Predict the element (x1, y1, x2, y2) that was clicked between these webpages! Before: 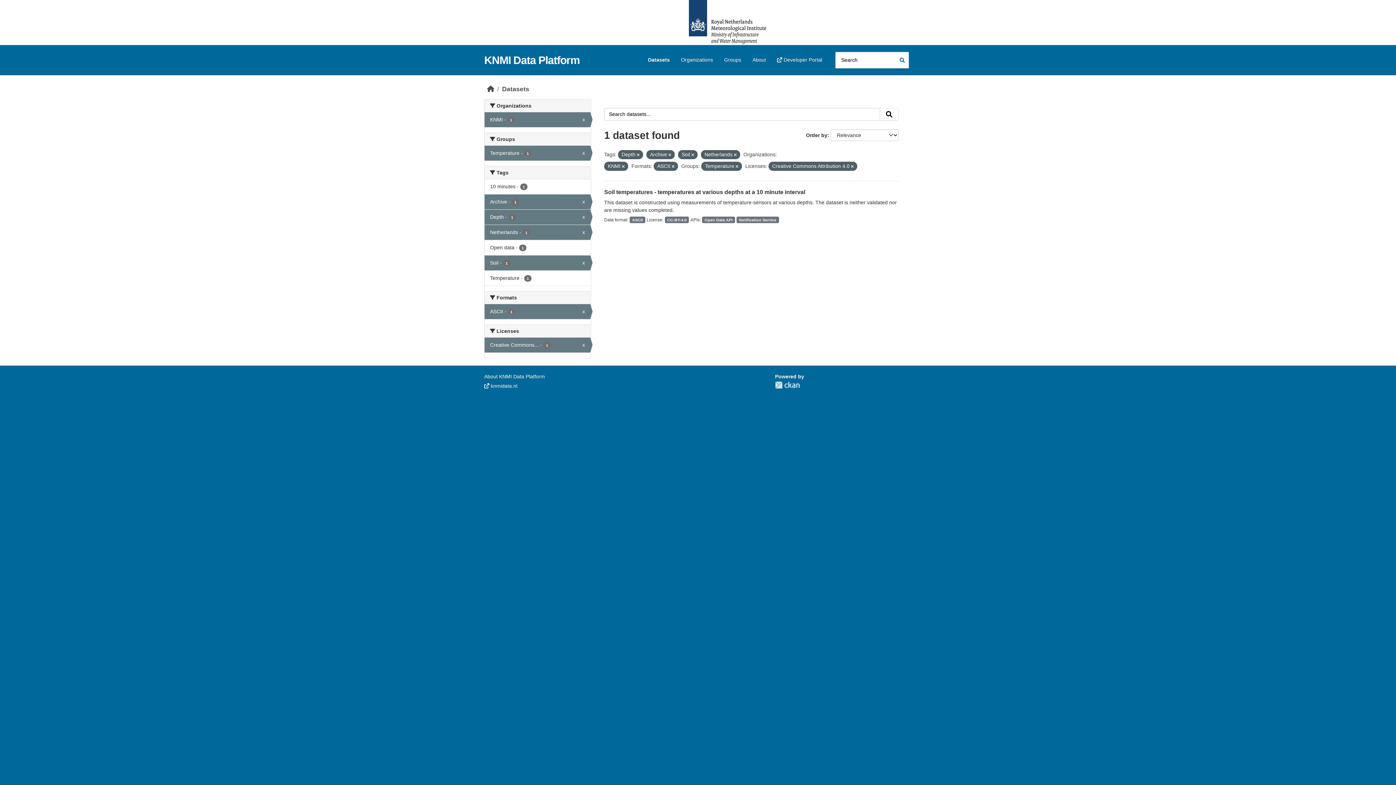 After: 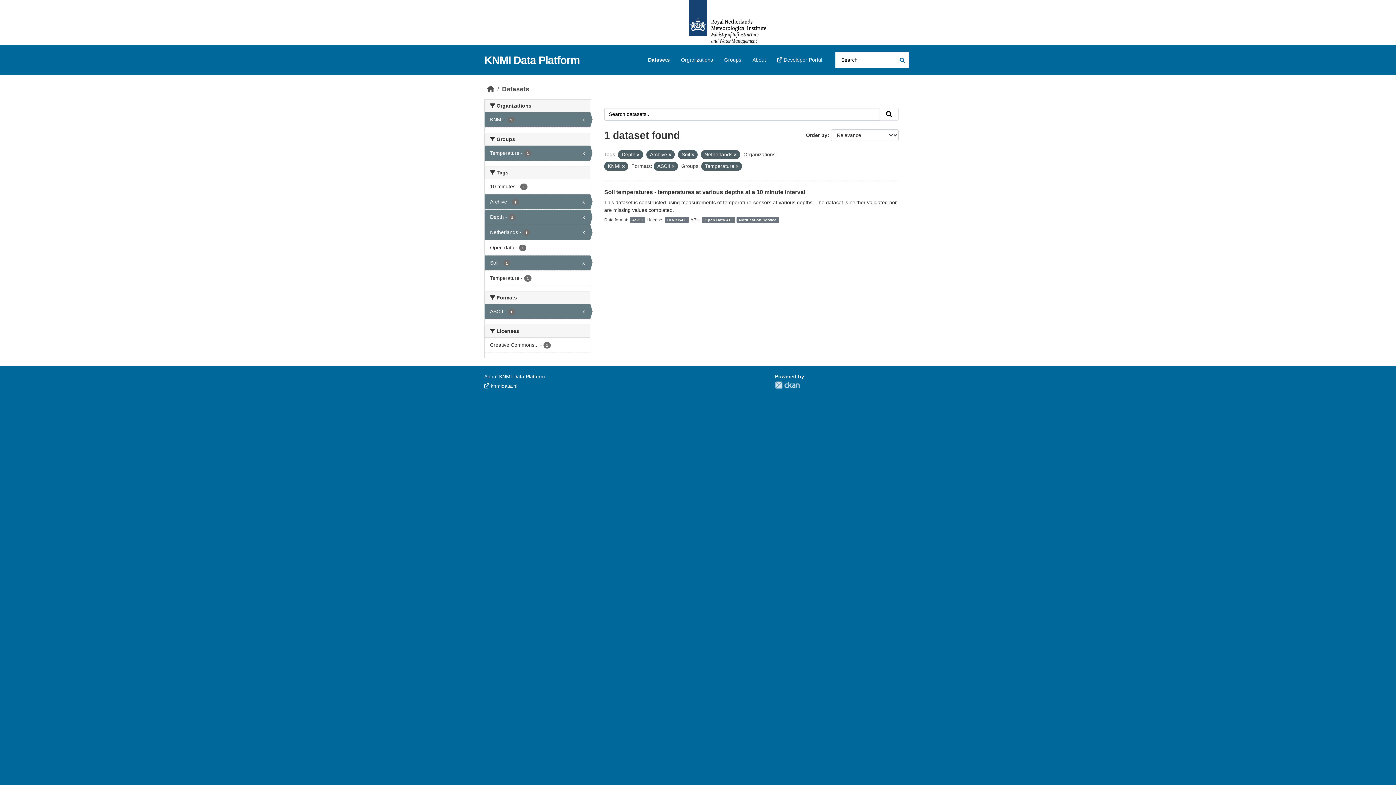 Action: bbox: (484, 337, 590, 352) label: Creative Commons... - 1
x